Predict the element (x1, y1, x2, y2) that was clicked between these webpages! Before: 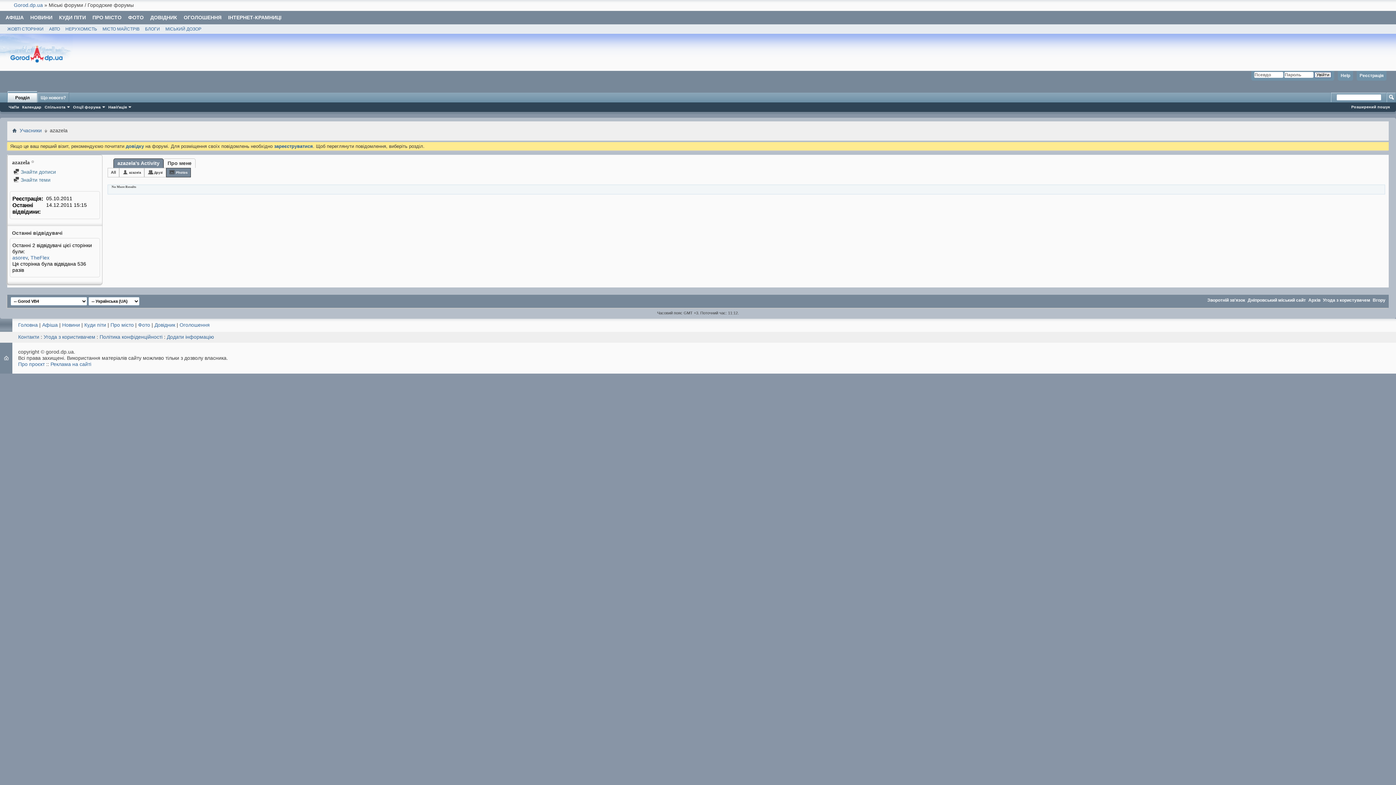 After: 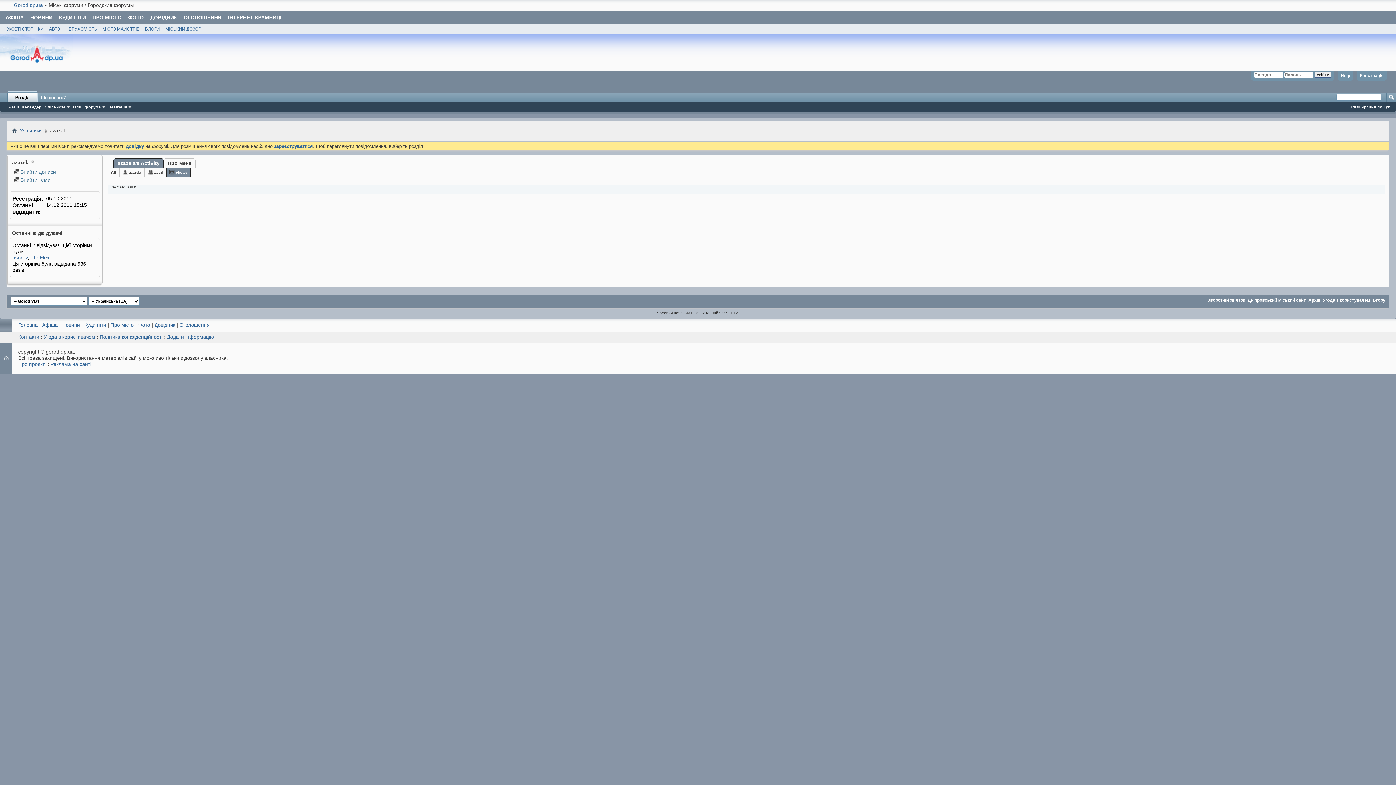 Action: label: Photos bbox: (169, 168, 190, 176)